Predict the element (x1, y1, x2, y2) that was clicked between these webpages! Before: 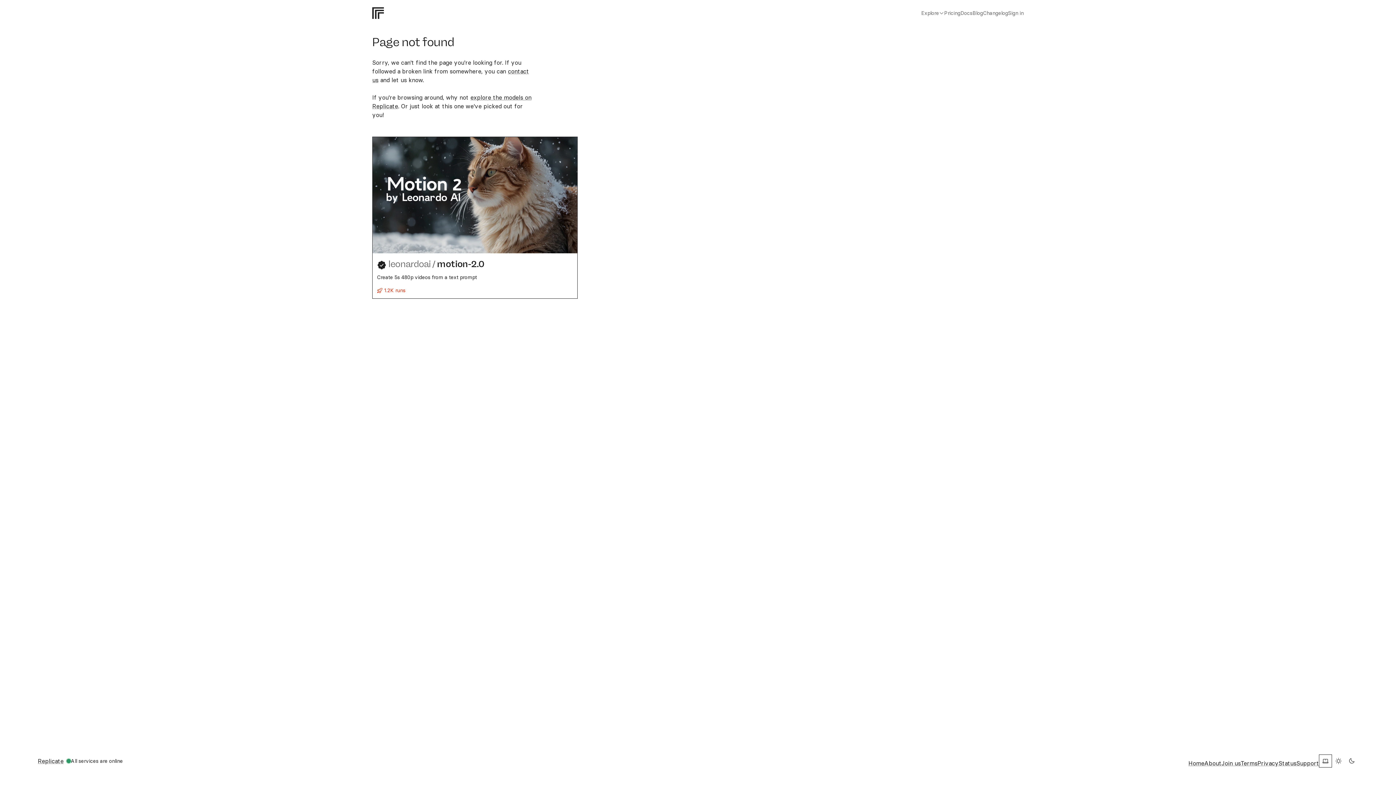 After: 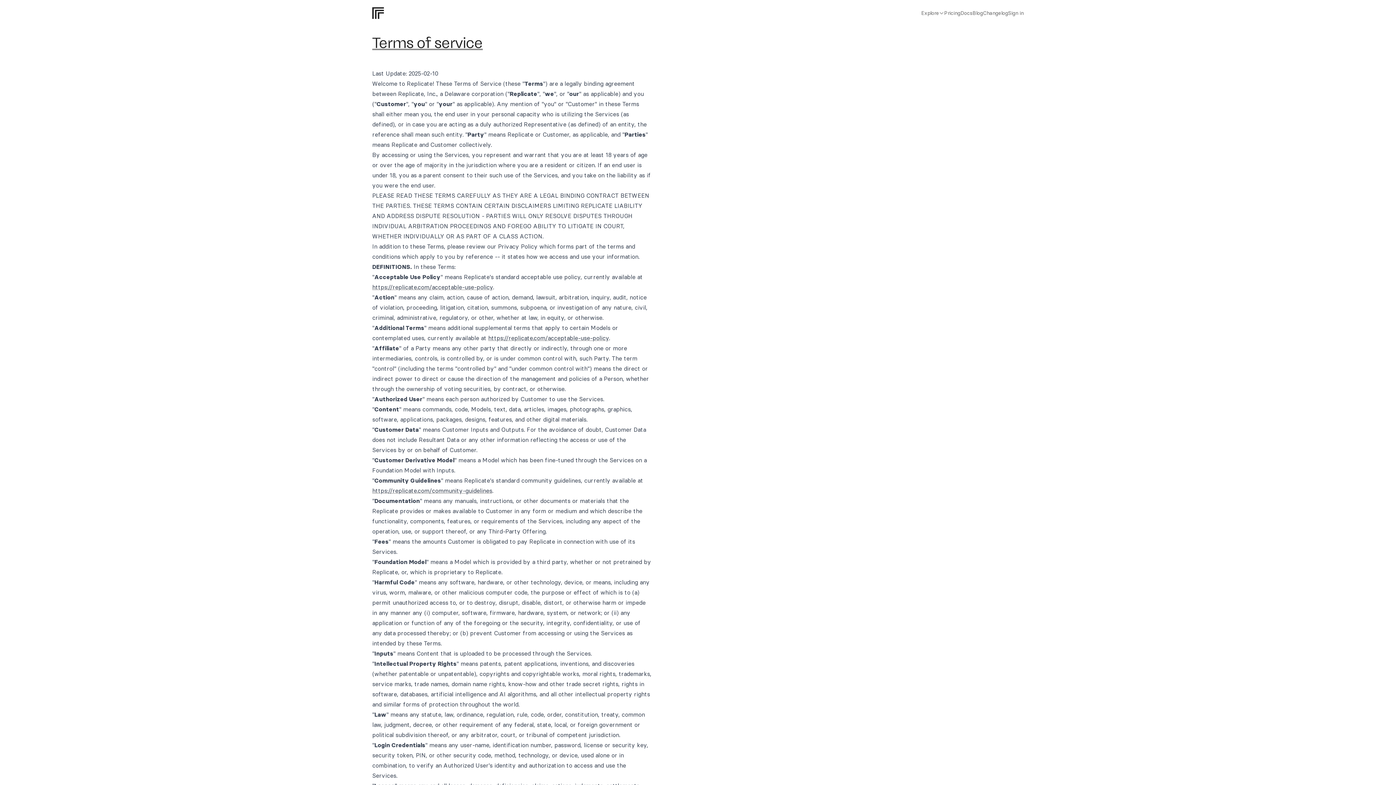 Action: bbox: (1241, 759, 1257, 768) label: Terms